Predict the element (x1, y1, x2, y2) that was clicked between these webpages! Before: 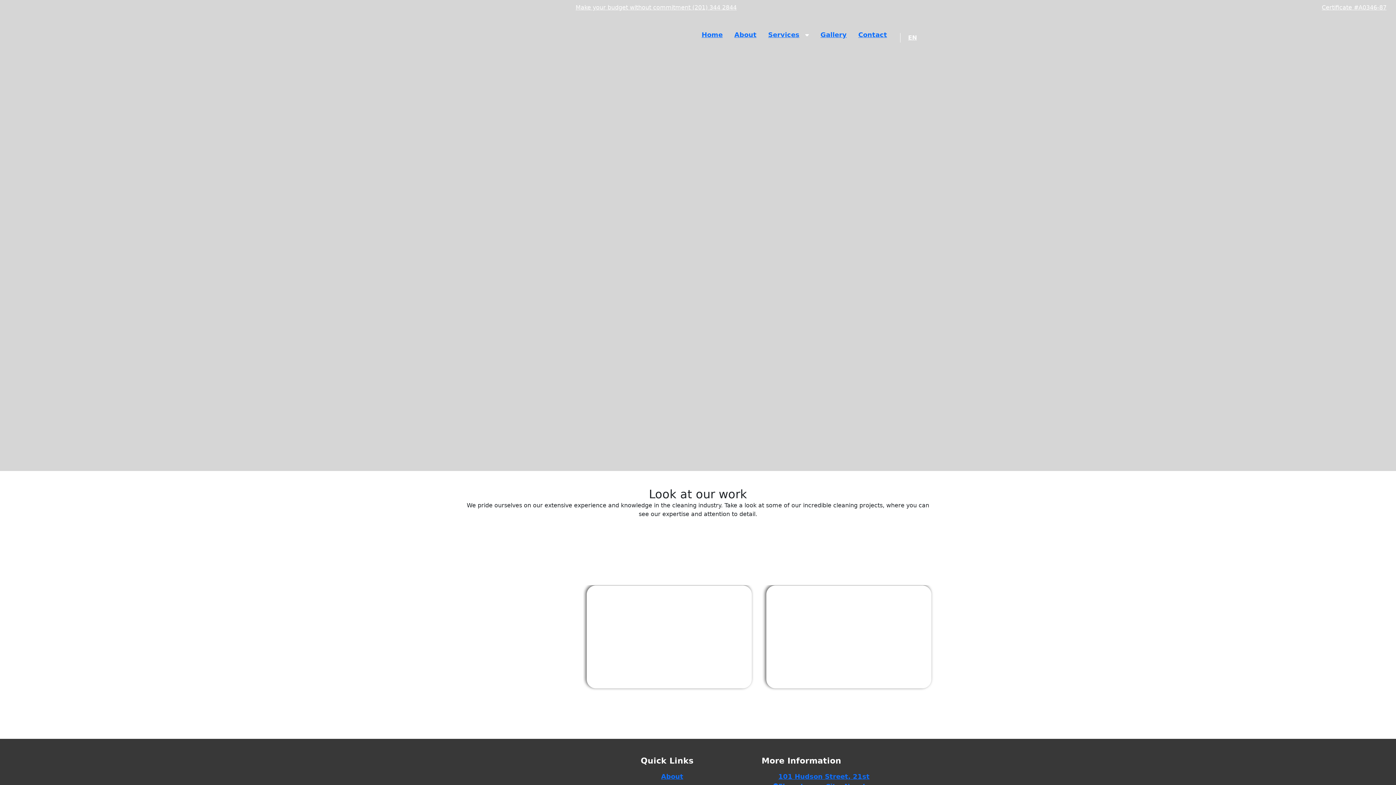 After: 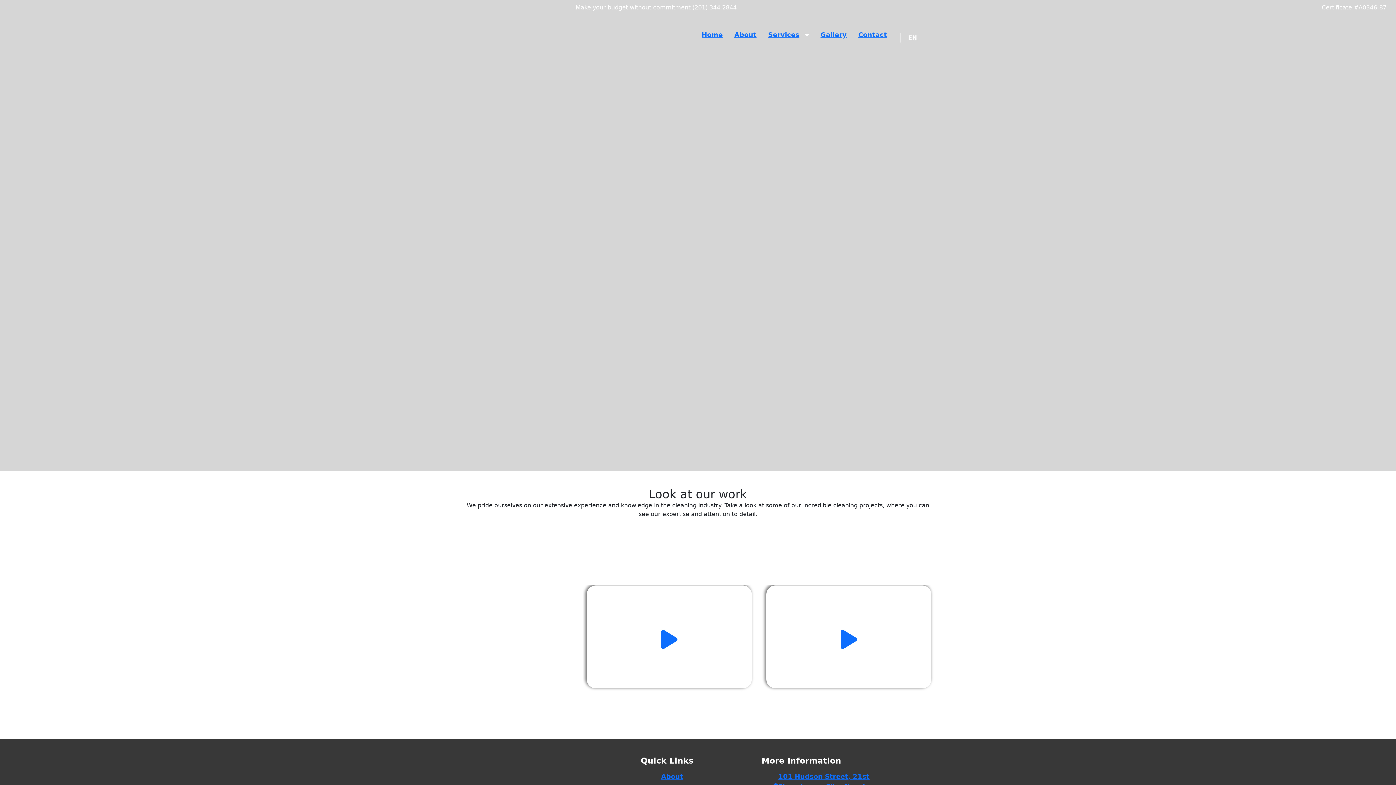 Action: bbox: (702, 546, 732, 561) label: Video